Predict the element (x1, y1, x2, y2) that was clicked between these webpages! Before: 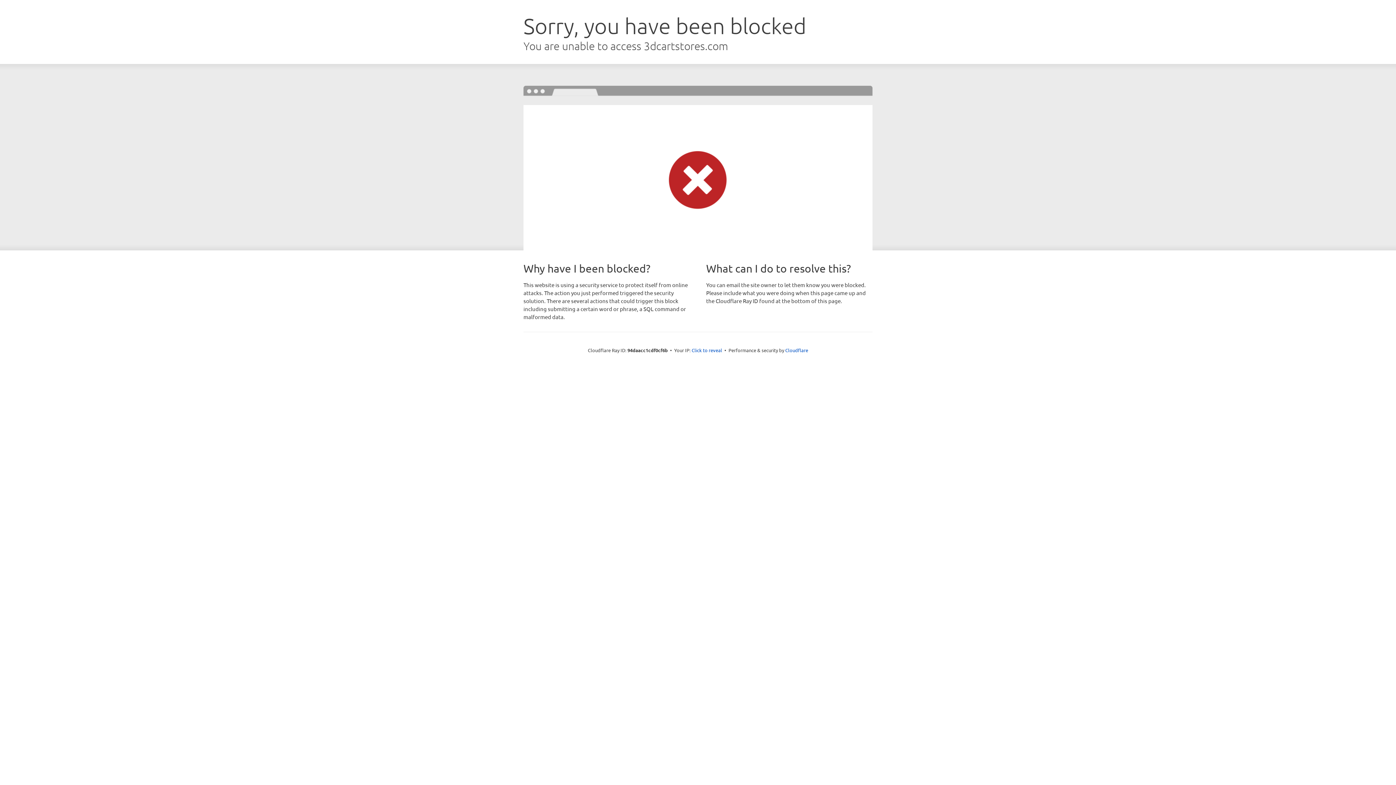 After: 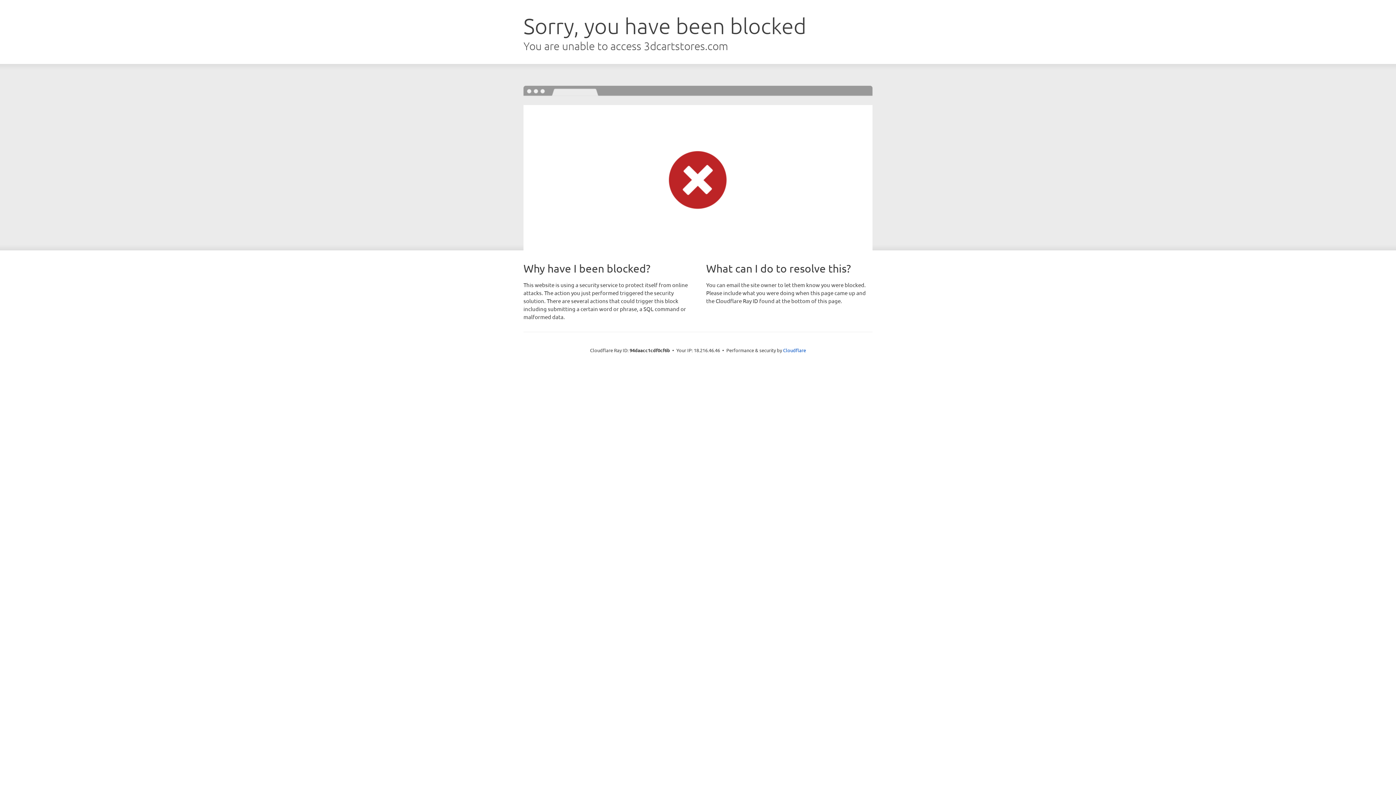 Action: bbox: (691, 346, 722, 353) label: Click to reveal